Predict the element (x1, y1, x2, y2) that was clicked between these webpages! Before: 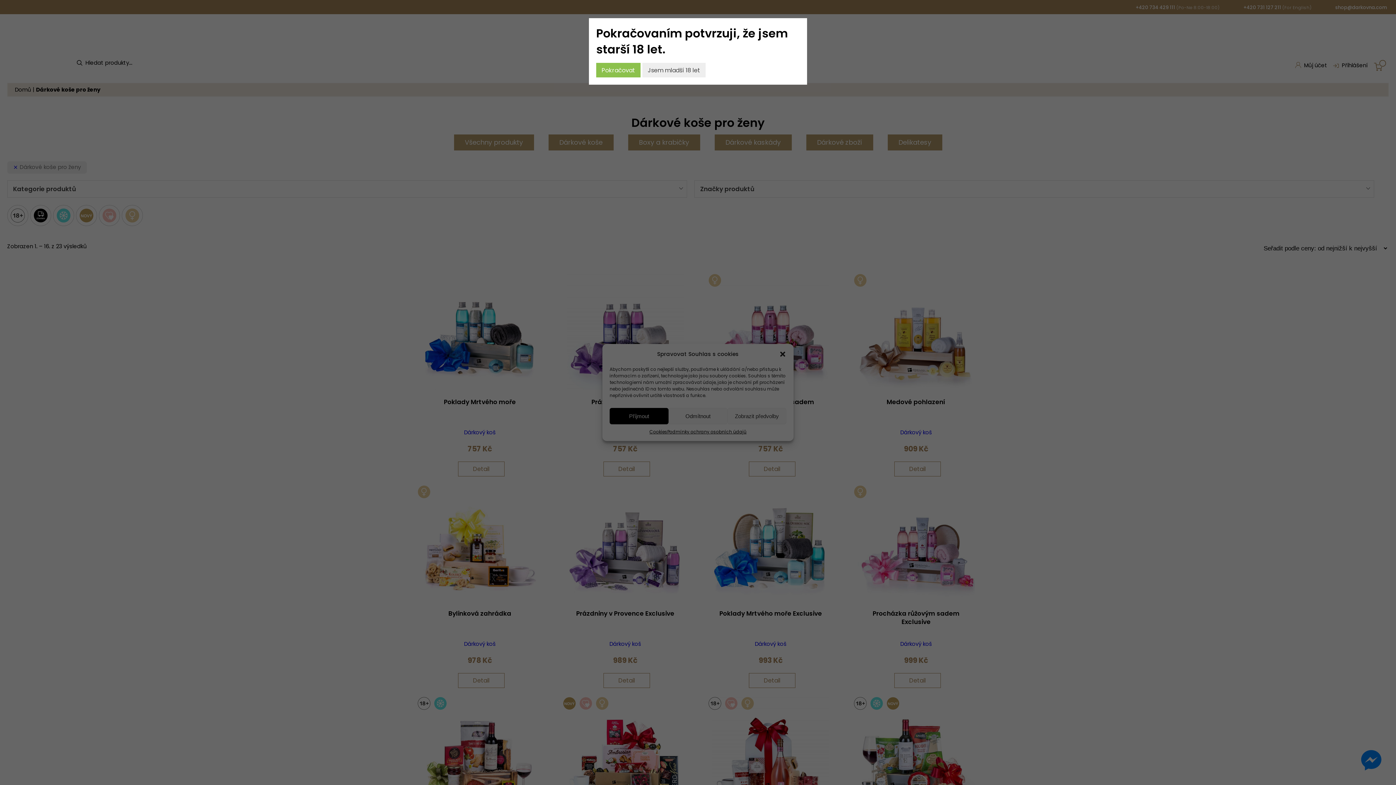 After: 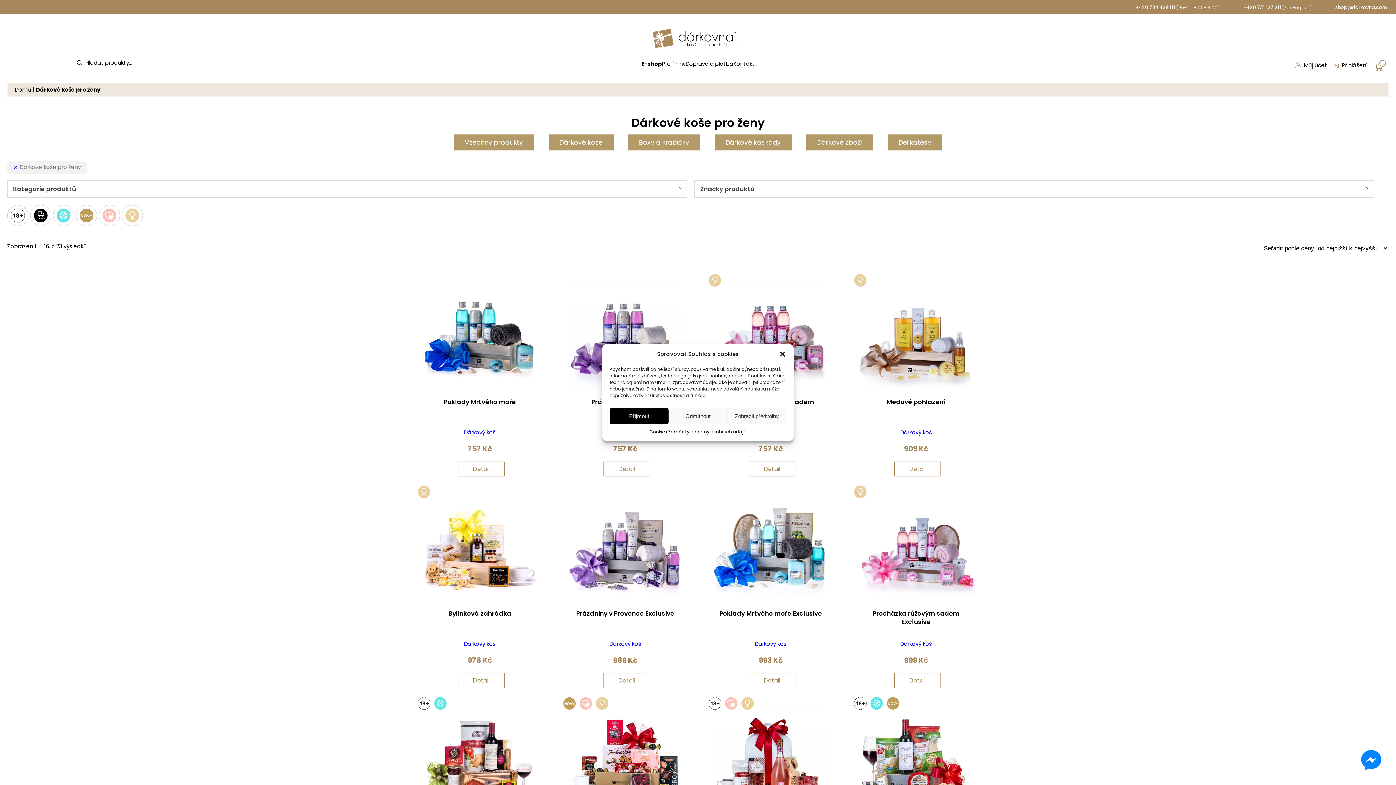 Action: label: Pokračovat bbox: (596, 62, 640, 77)